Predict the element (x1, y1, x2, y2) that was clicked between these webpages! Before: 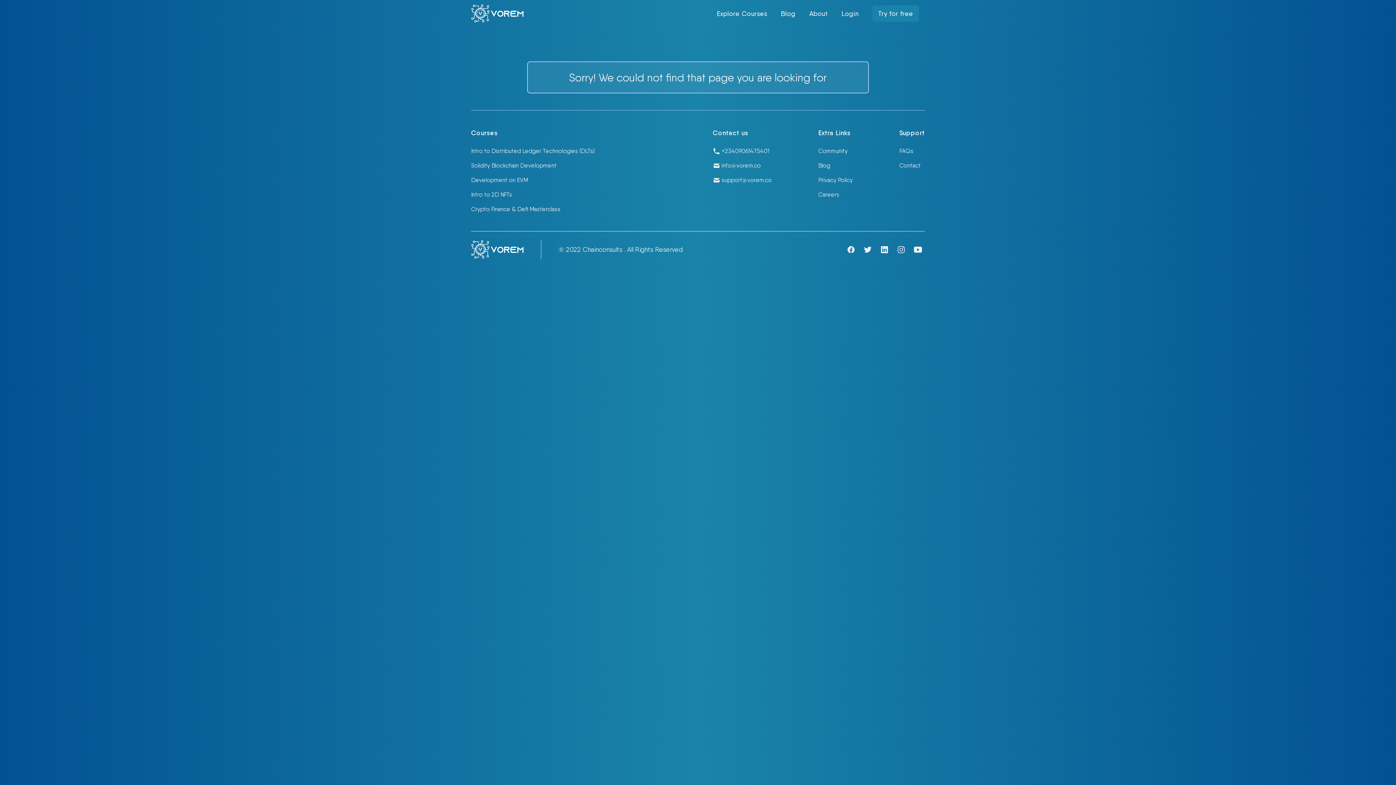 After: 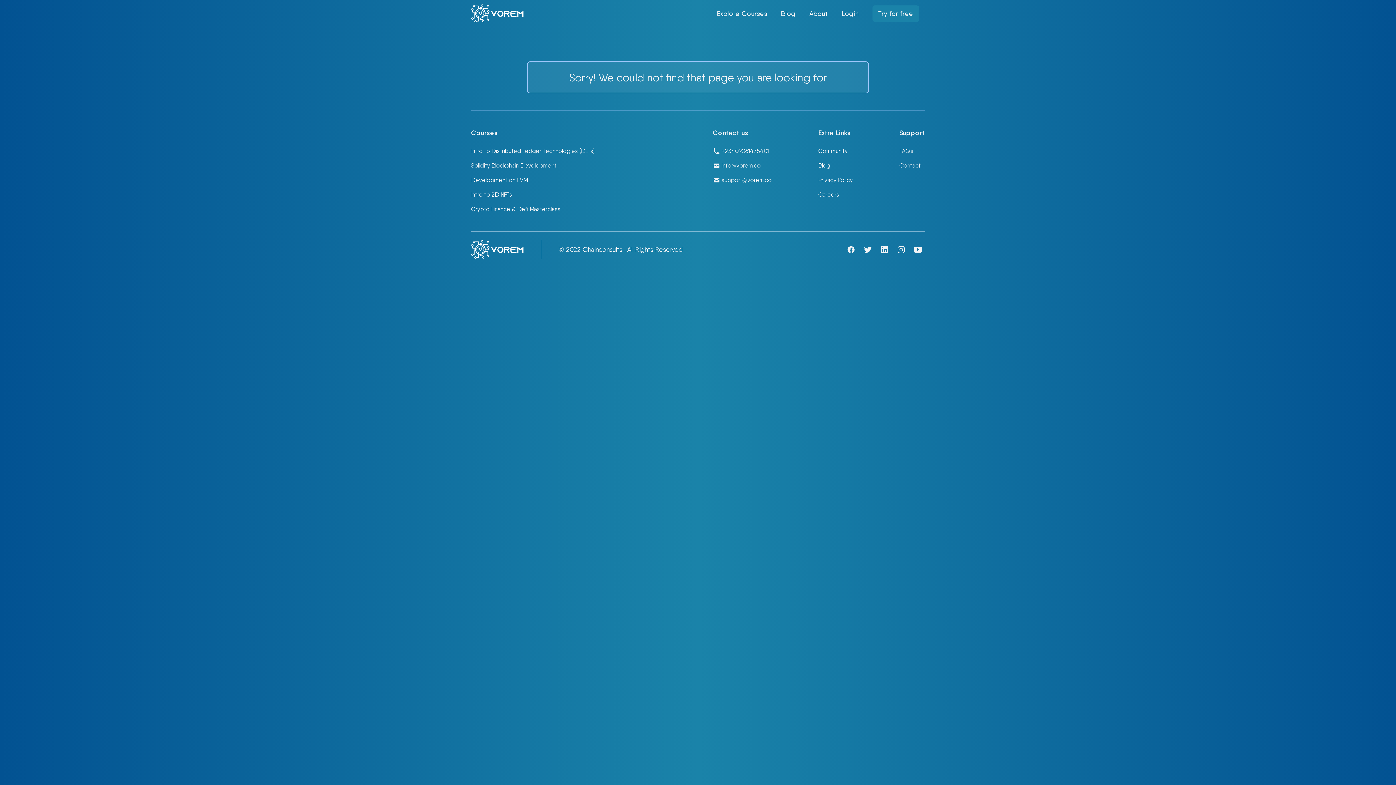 Action: bbox: (911, 242, 925, 256)